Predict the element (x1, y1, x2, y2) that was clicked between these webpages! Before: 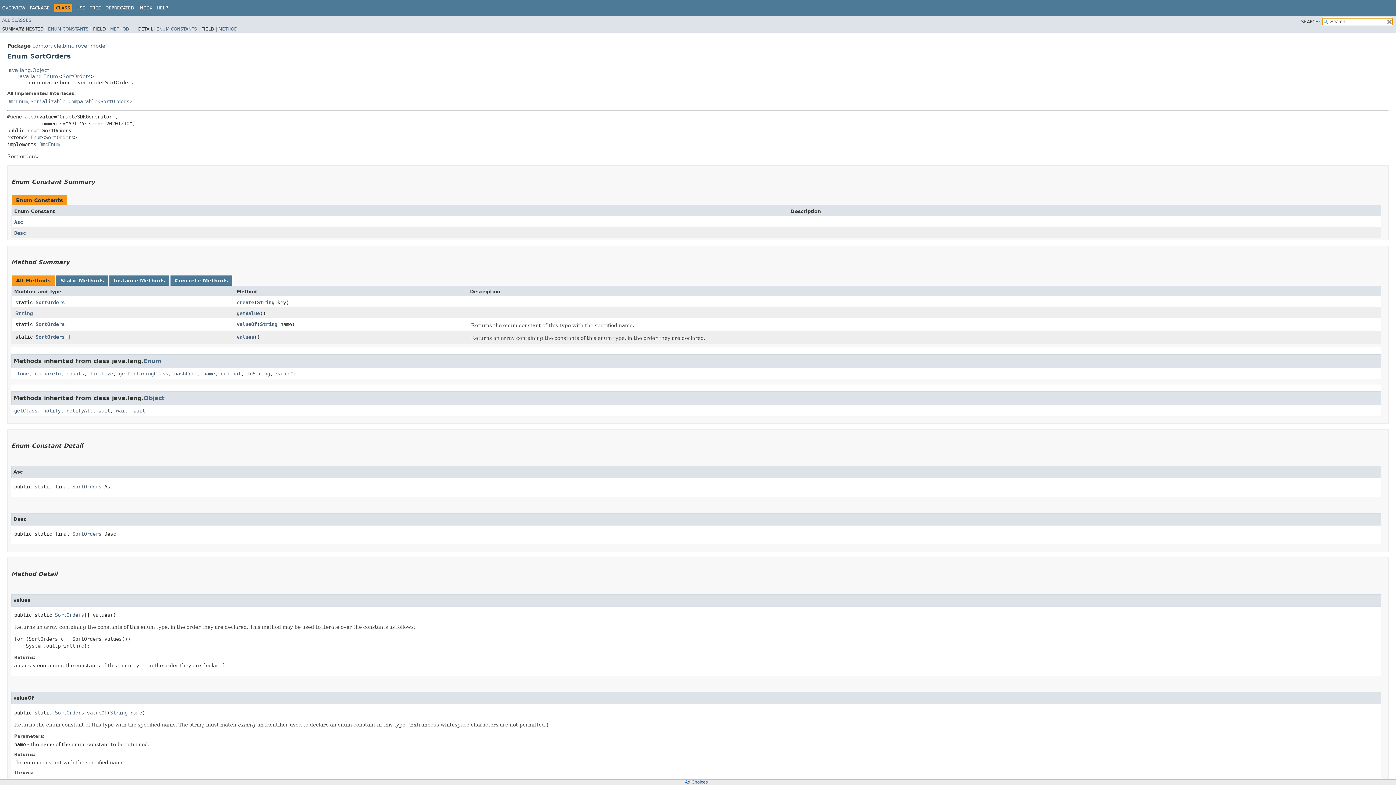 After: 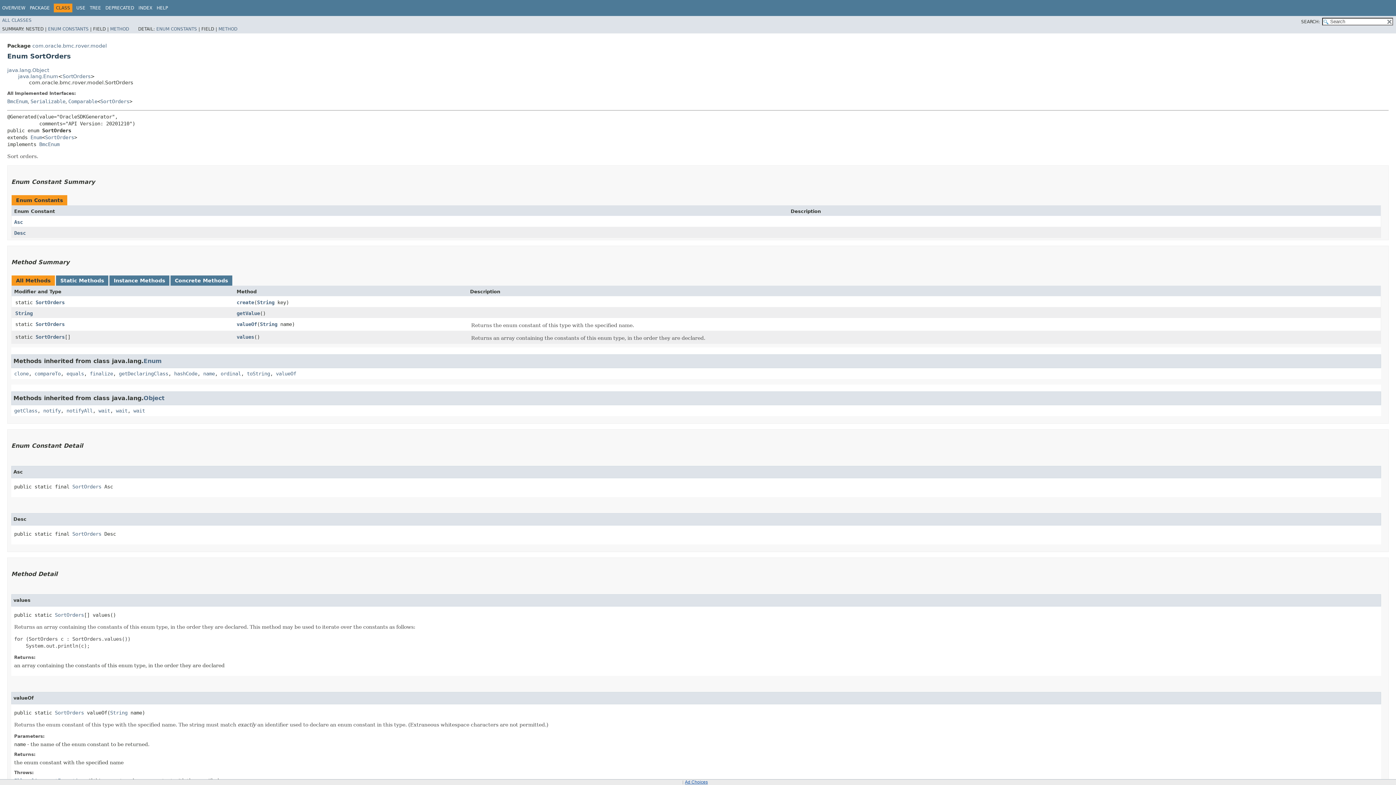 Action: bbox: (685, 780, 708, 785) label: Ad Choices